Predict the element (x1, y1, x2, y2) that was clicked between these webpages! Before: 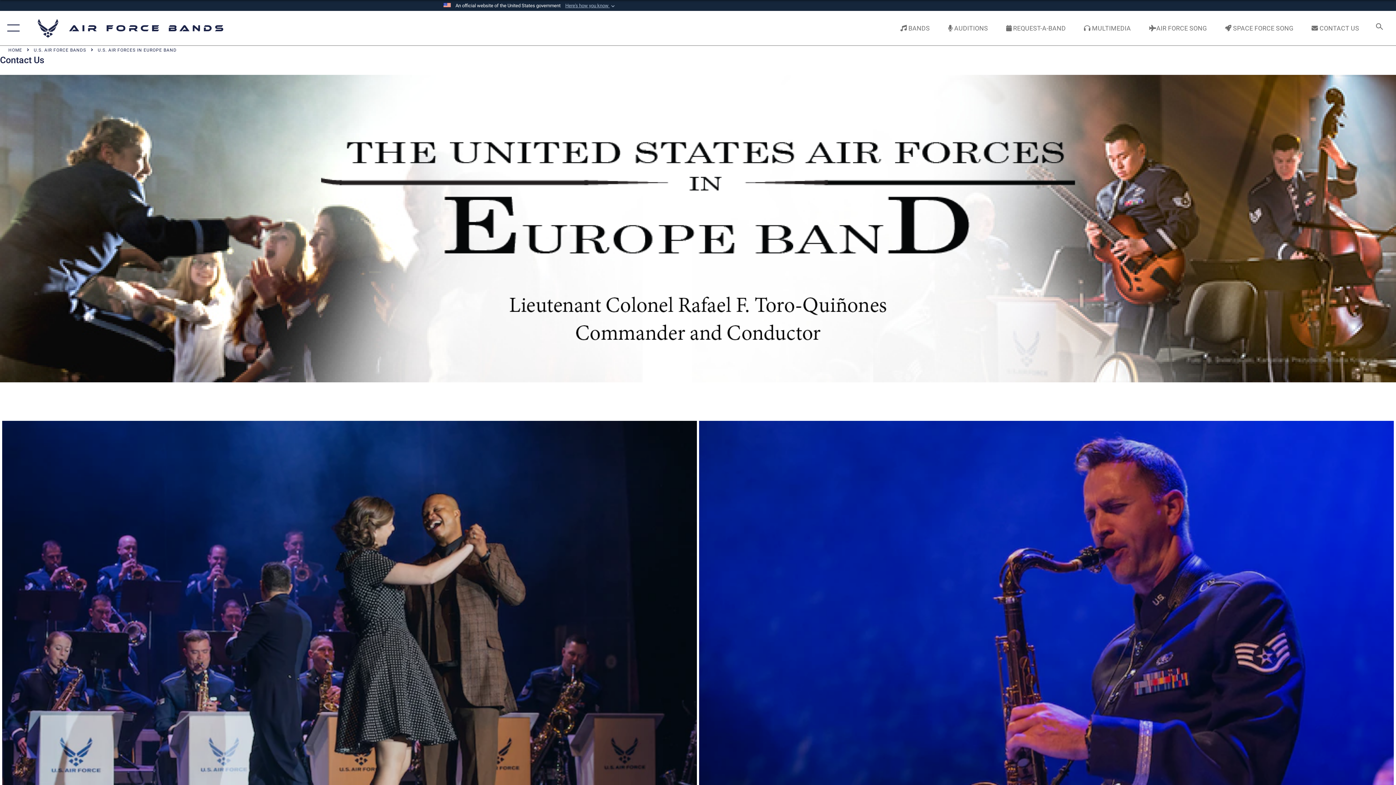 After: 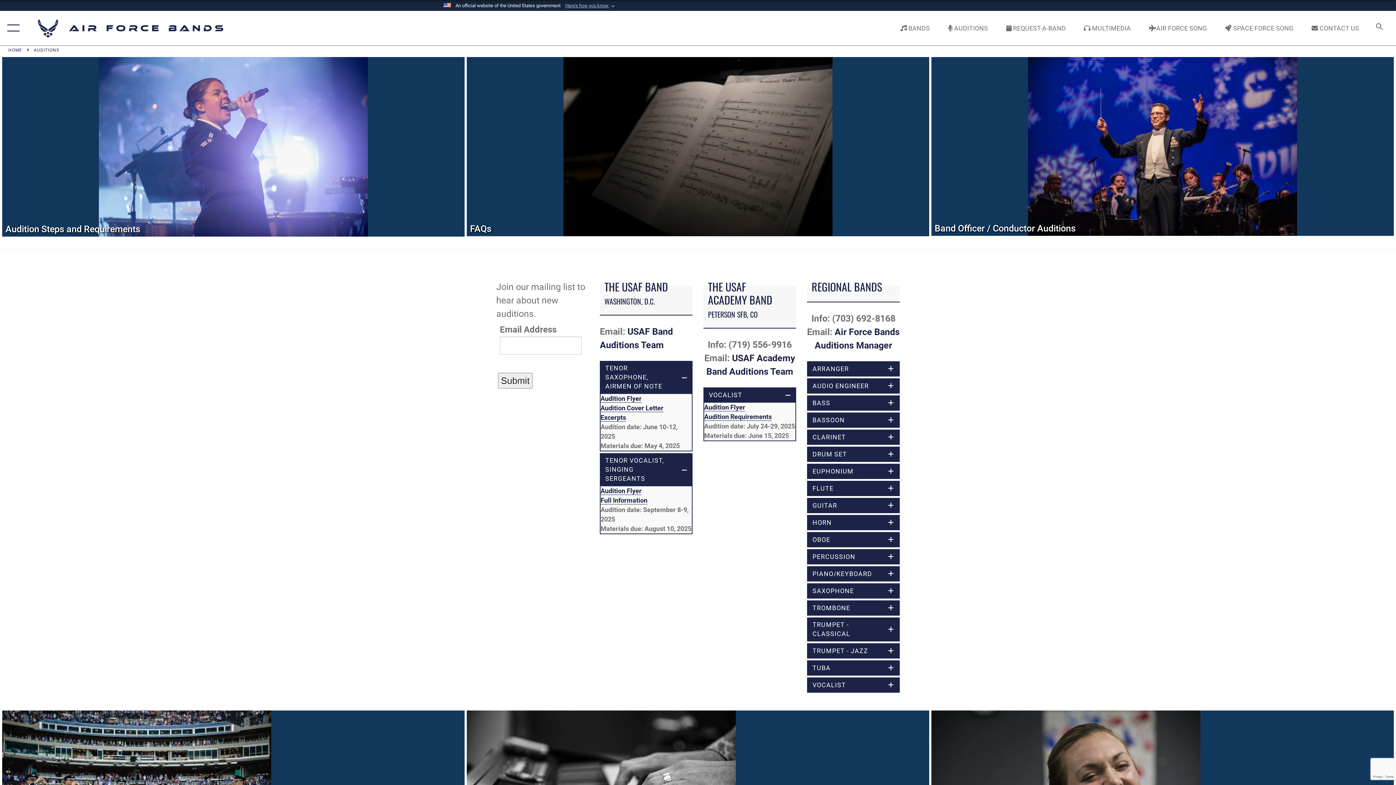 Action: label:  AUDITIONS bbox: (941, 16, 995, 39)